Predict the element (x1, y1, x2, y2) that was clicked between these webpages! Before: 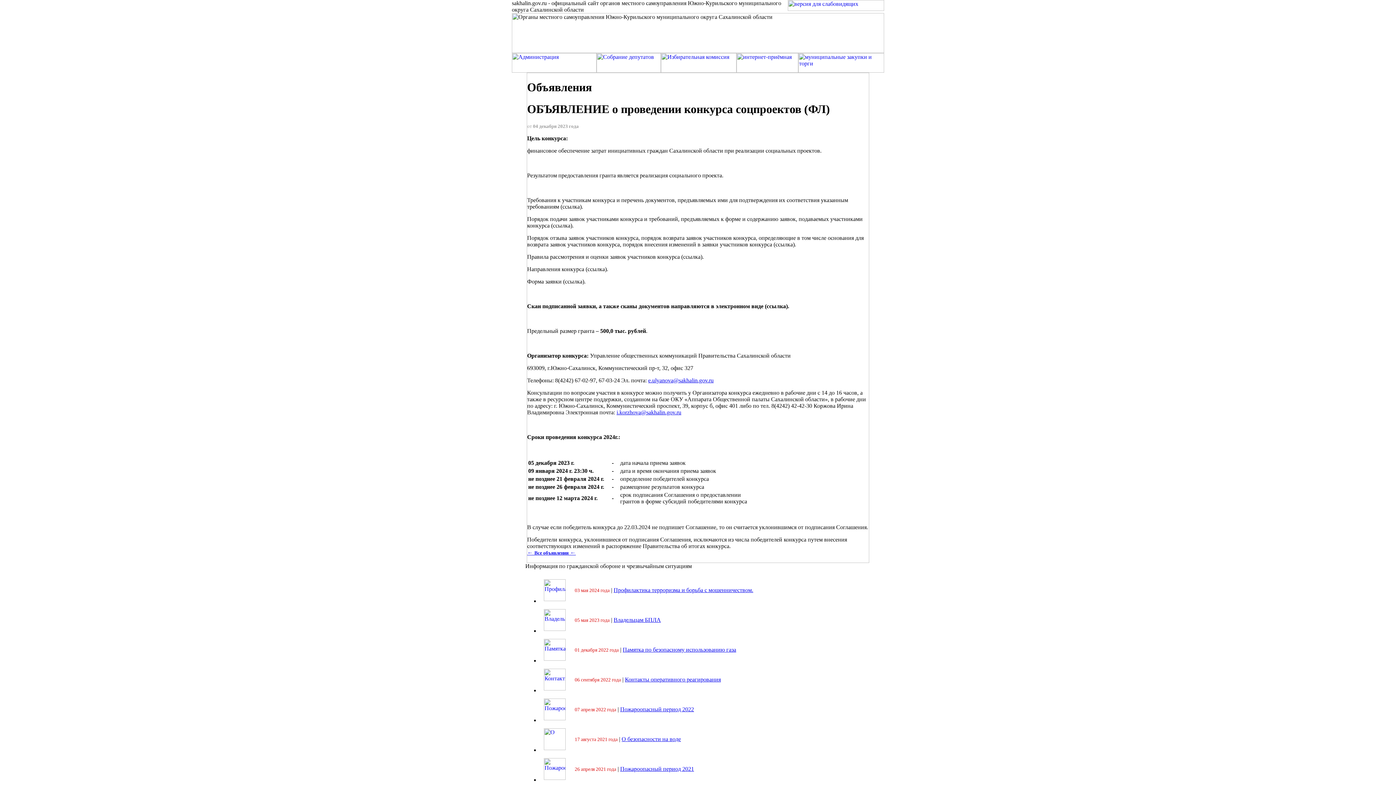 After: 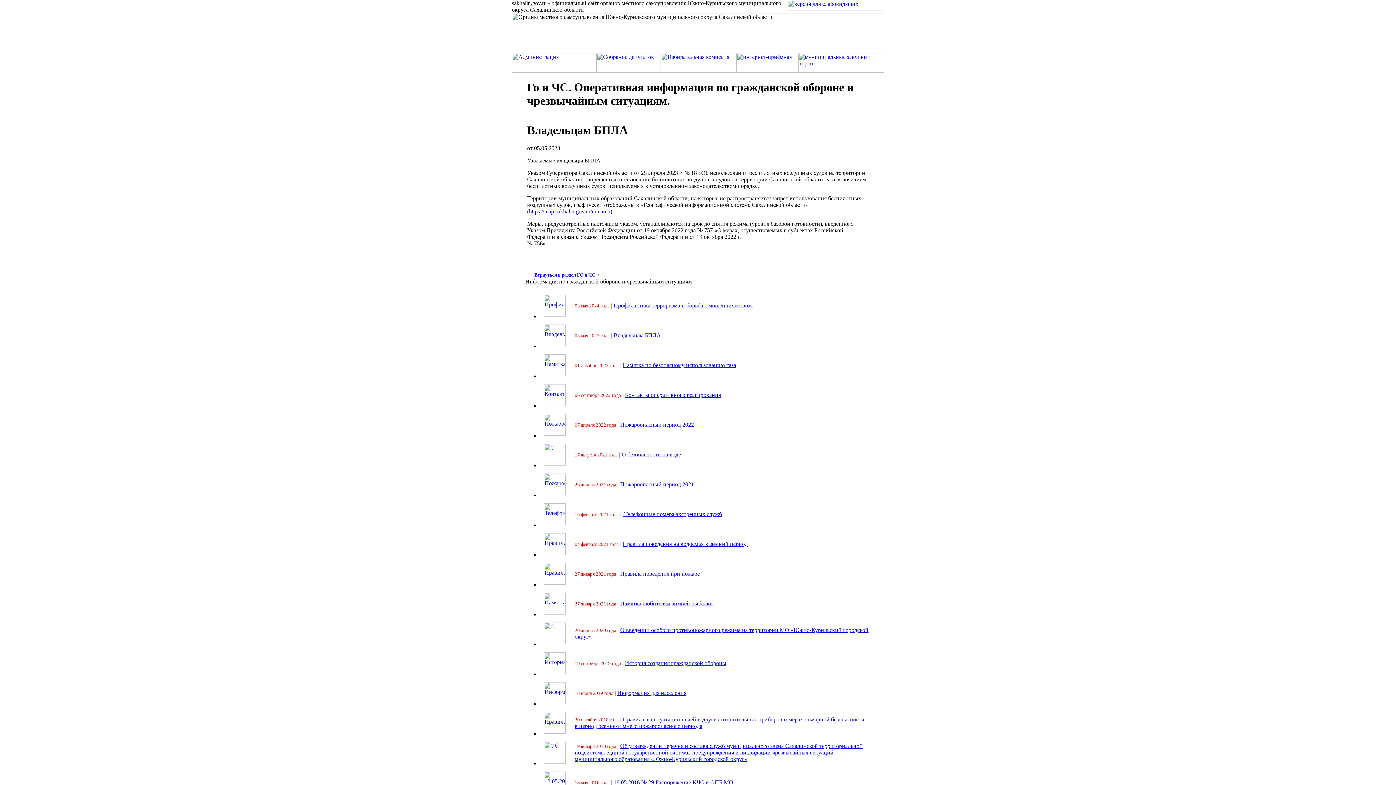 Action: label: Владельцам БПЛА bbox: (613, 617, 661, 623)